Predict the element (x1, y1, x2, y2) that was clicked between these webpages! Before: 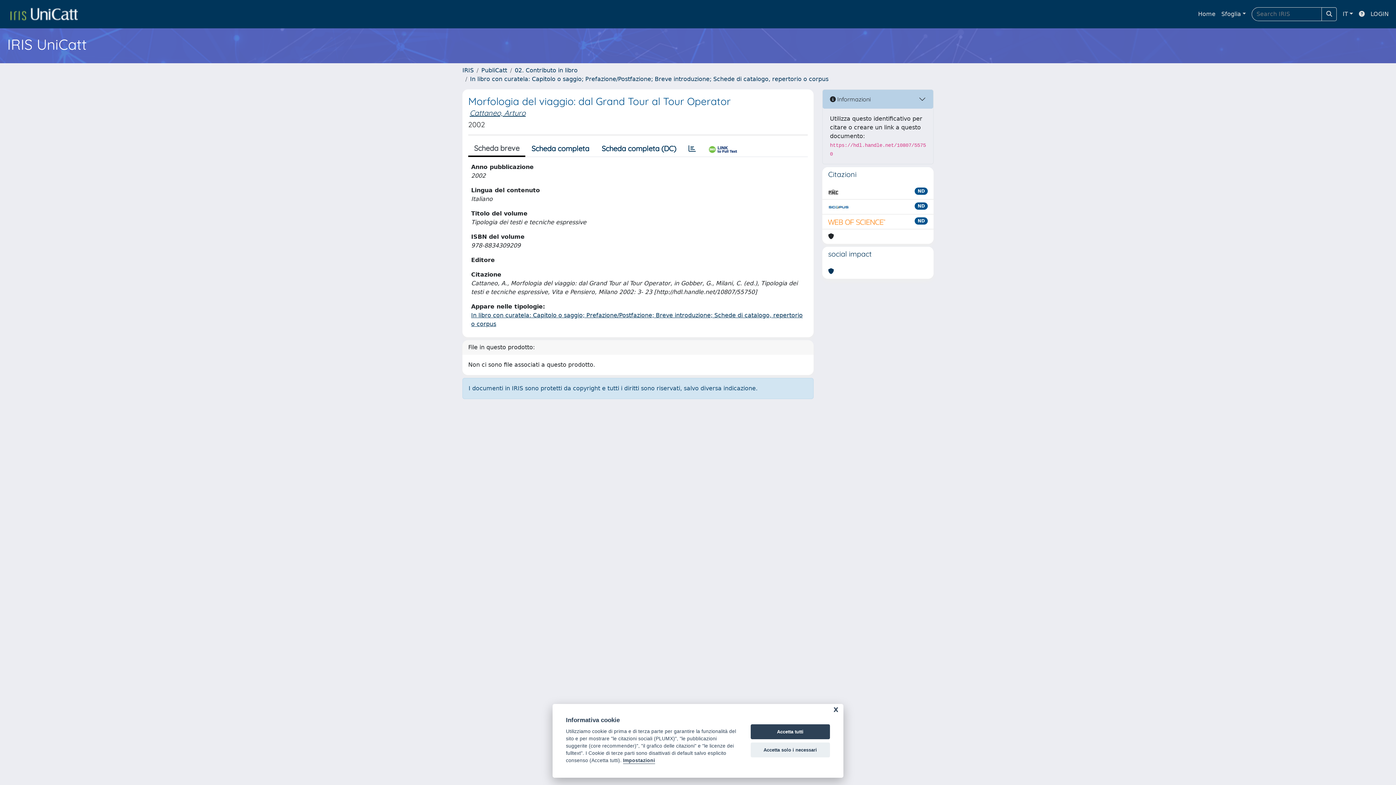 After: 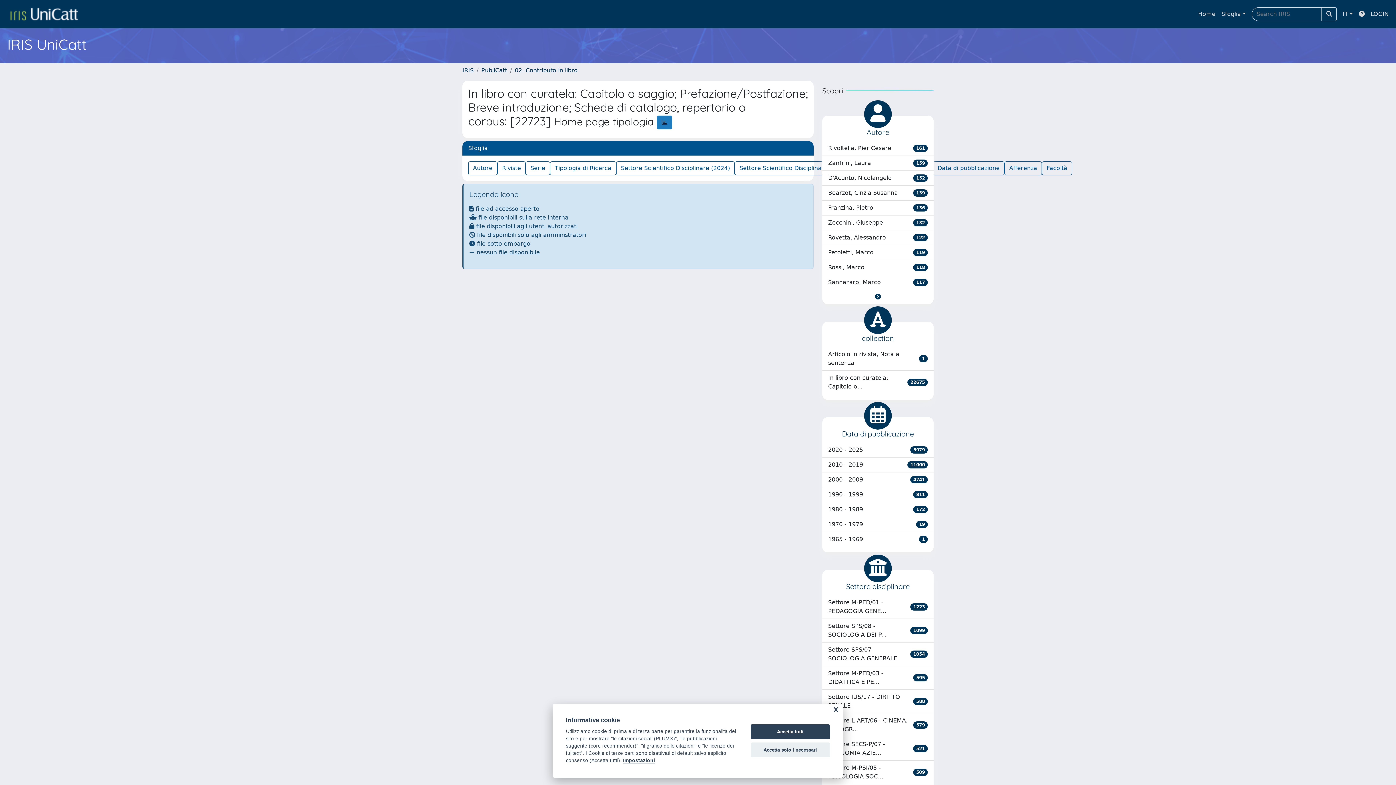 Action: bbox: (470, 75, 828, 82) label: In libro con curatela: Capitolo o saggio; Prefazione/Postfazione; Breve introduzione; Schede di catalogo, repertorio o corpus